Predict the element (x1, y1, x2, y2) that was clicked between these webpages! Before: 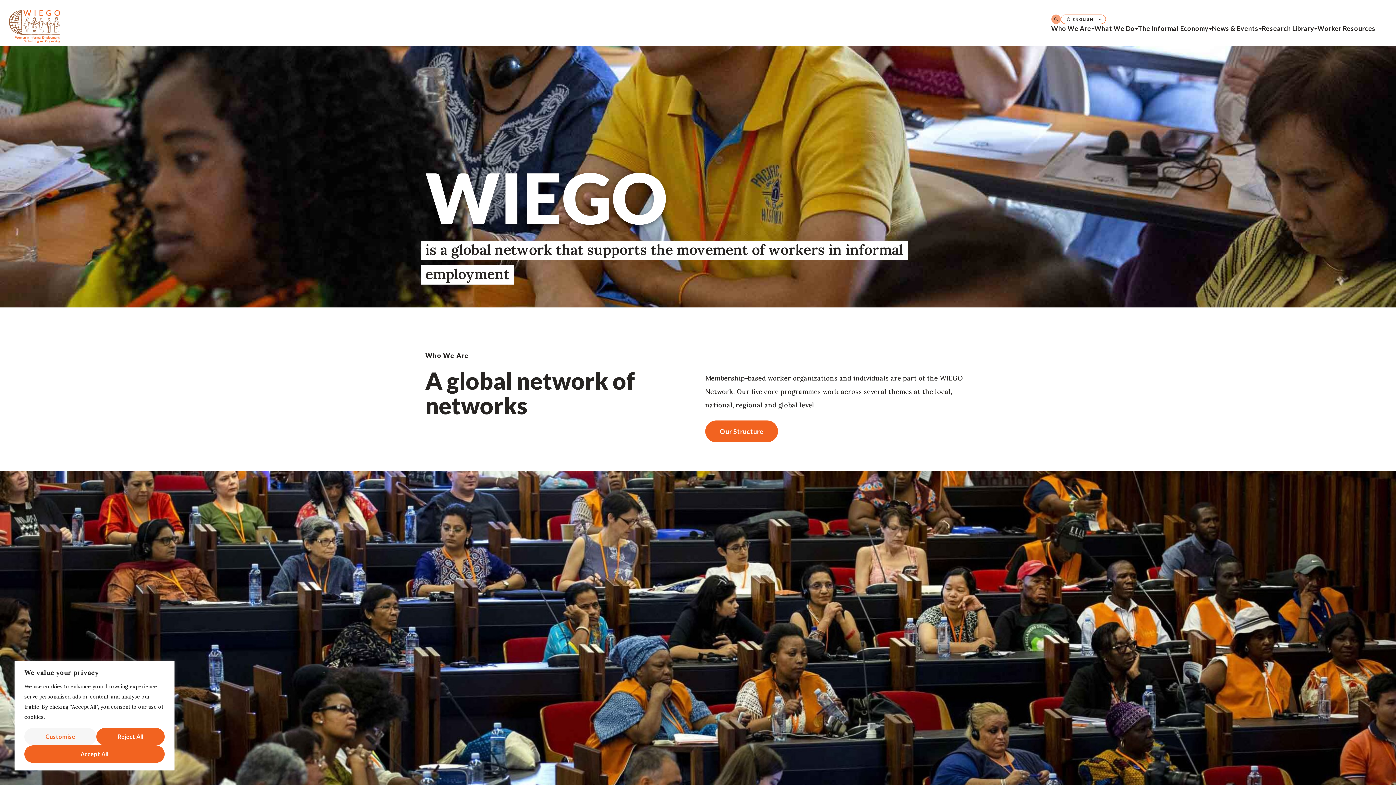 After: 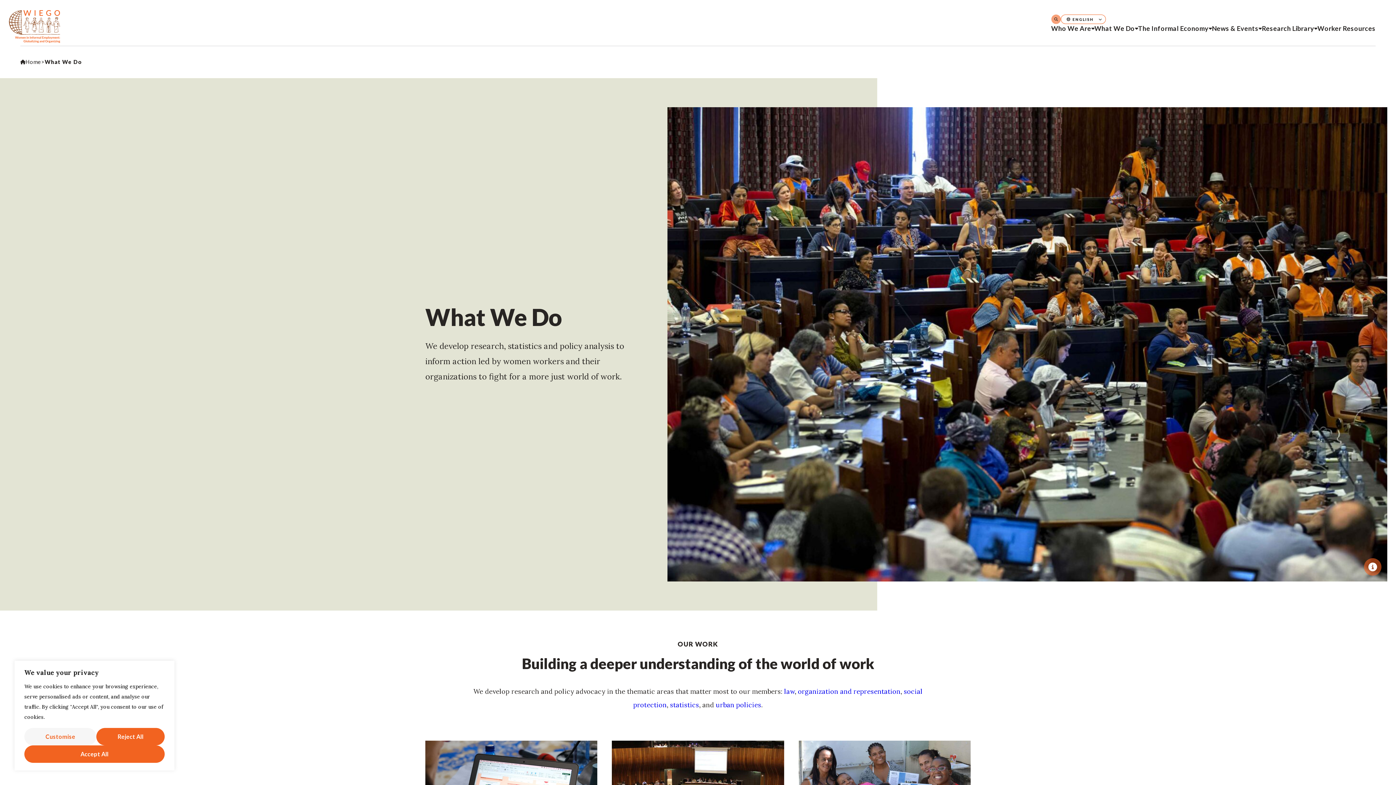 Action: bbox: (1094, 24, 1138, 45) label: What We Do